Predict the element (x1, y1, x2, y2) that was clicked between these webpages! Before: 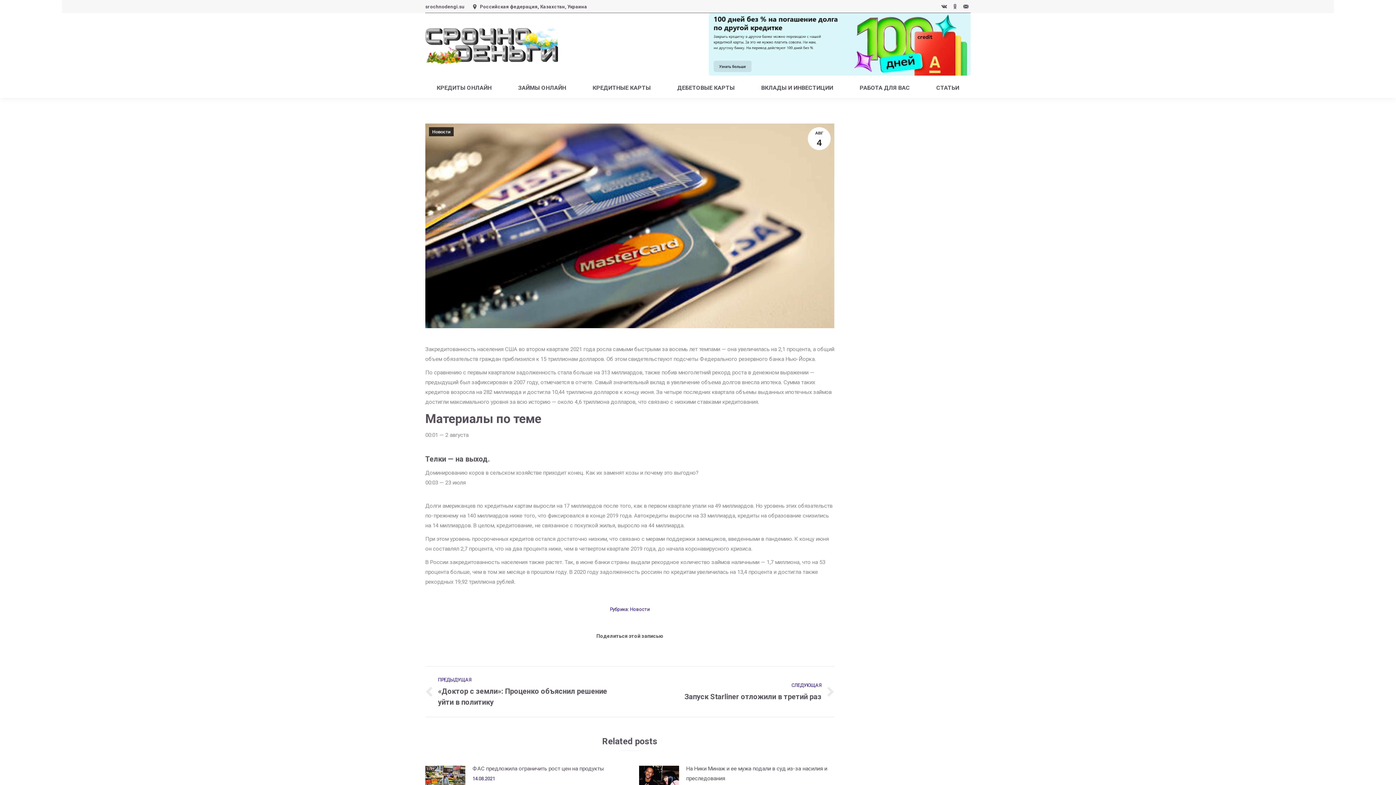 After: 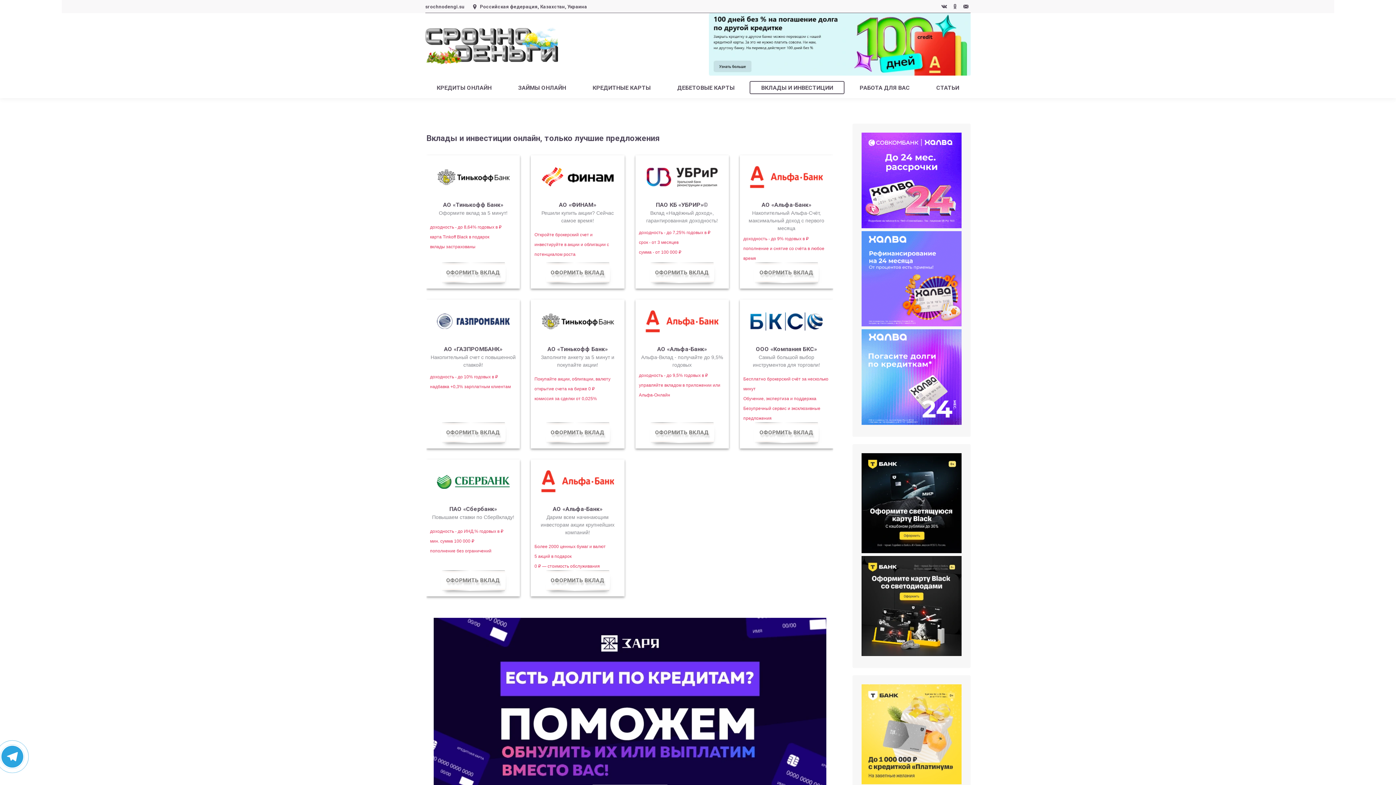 Action: label: ВКЛАДЫ И ИНВЕСТИЦИИ bbox: (749, 81, 844, 94)